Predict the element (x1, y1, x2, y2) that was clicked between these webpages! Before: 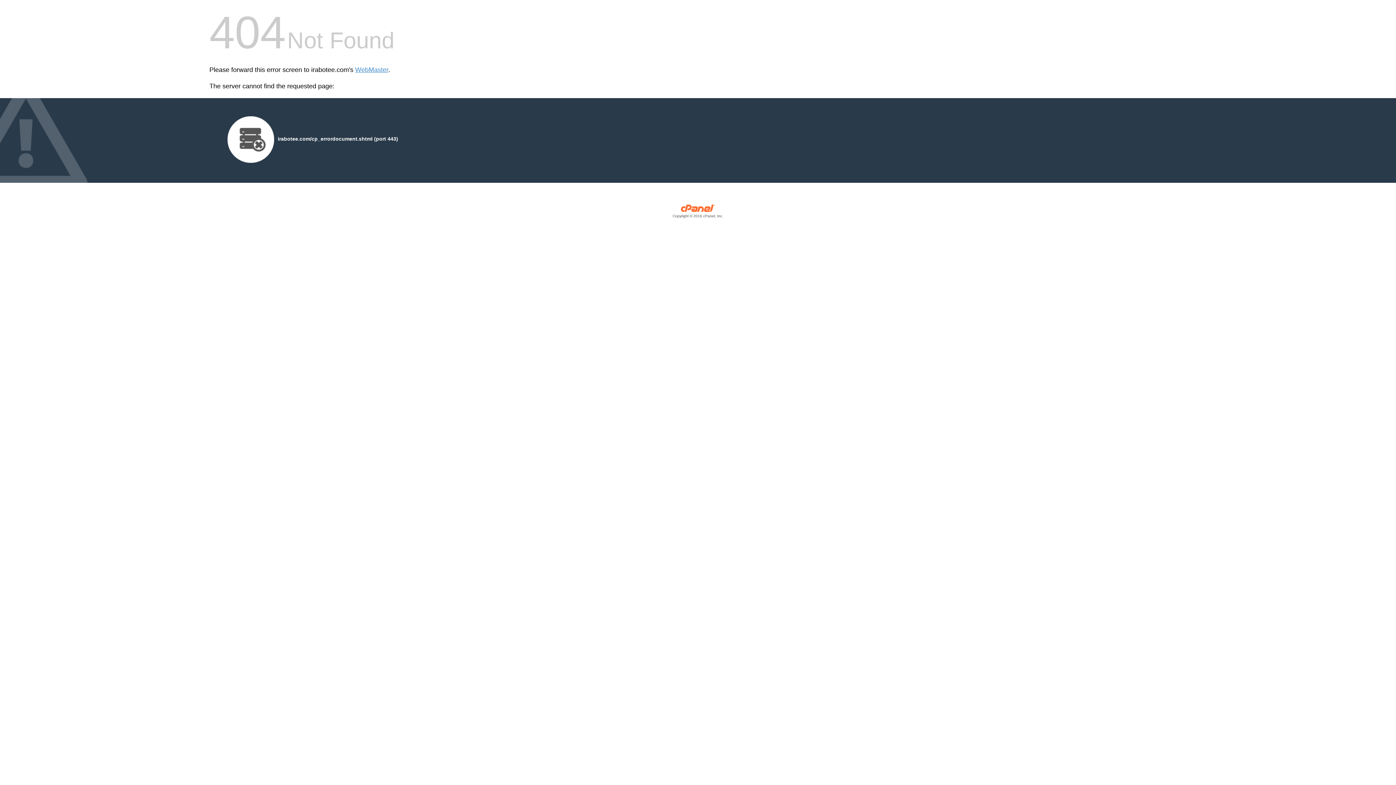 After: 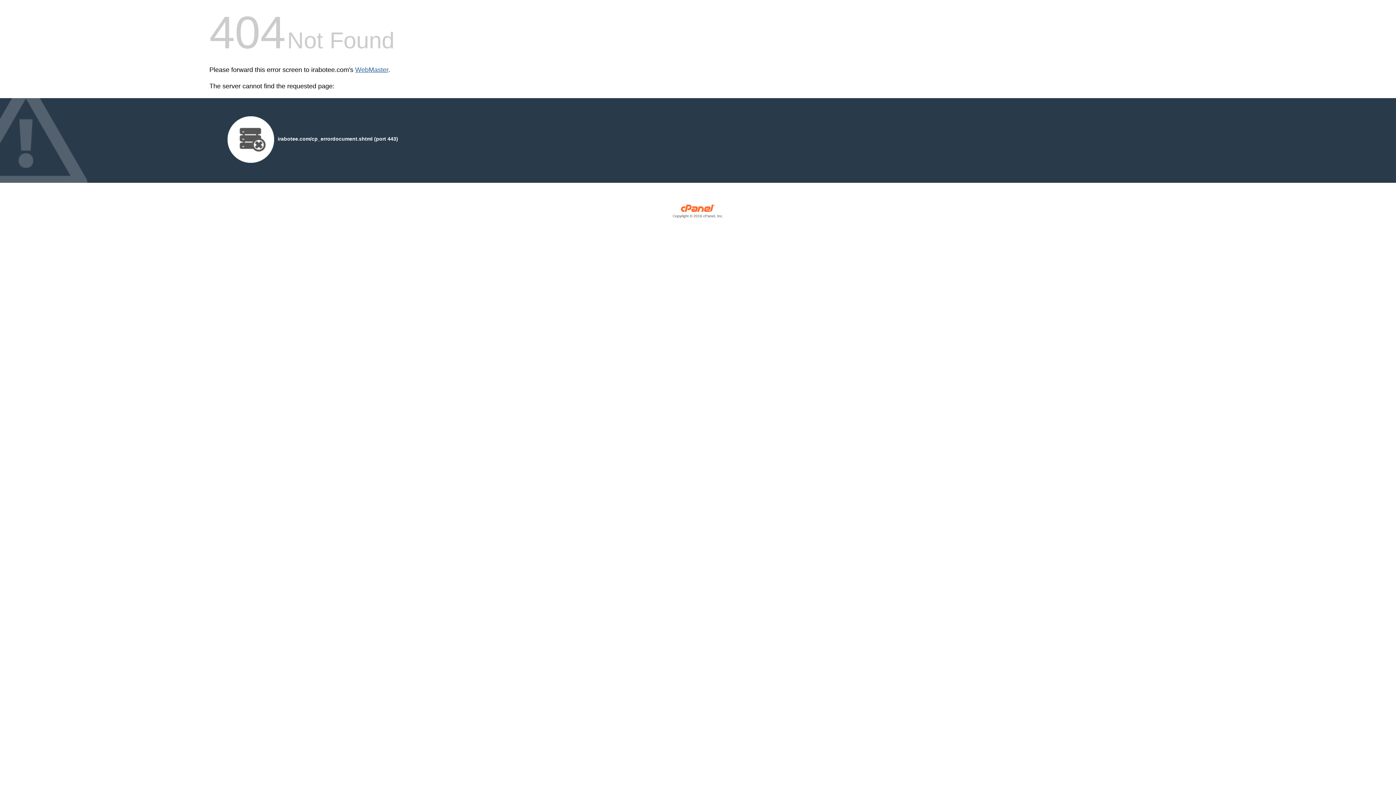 Action: label: WebMaster bbox: (355, 66, 388, 73)